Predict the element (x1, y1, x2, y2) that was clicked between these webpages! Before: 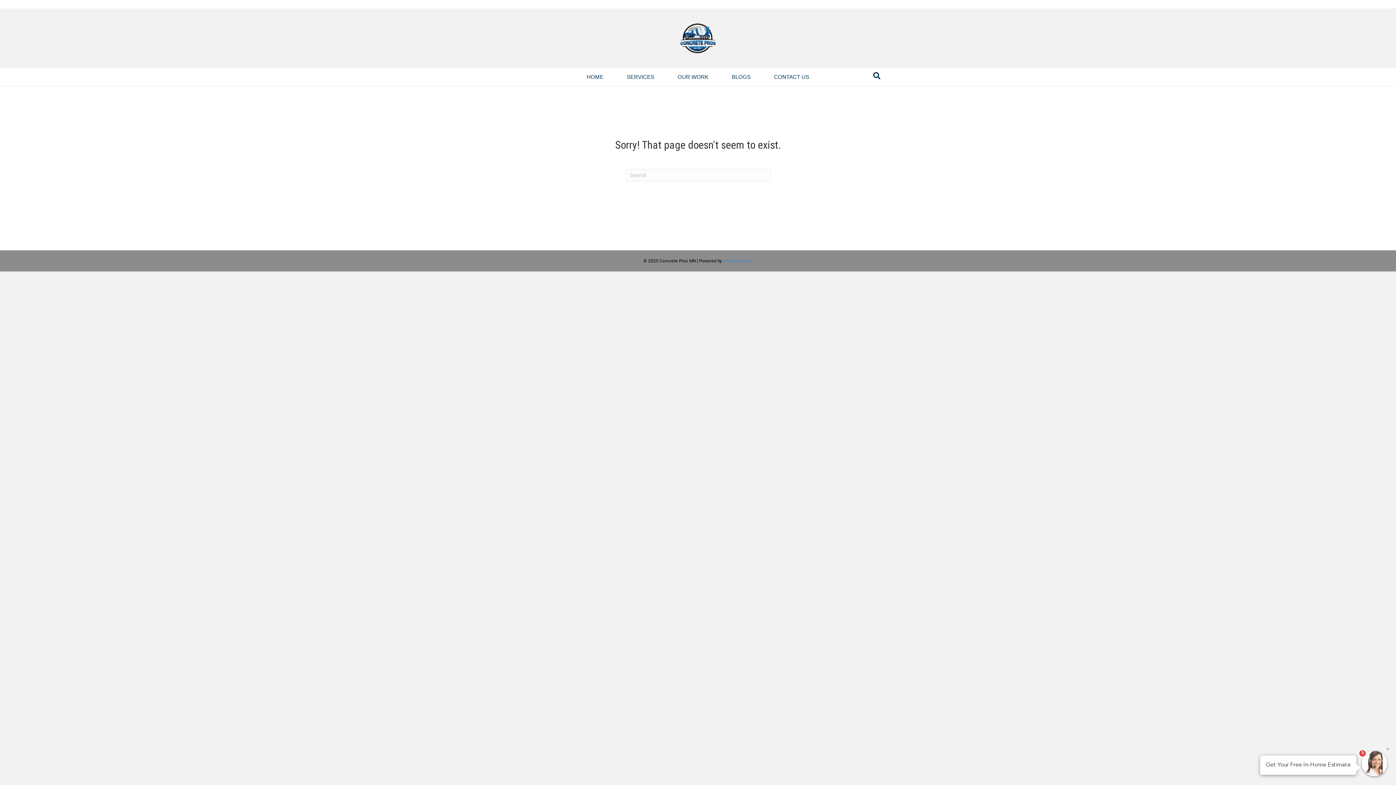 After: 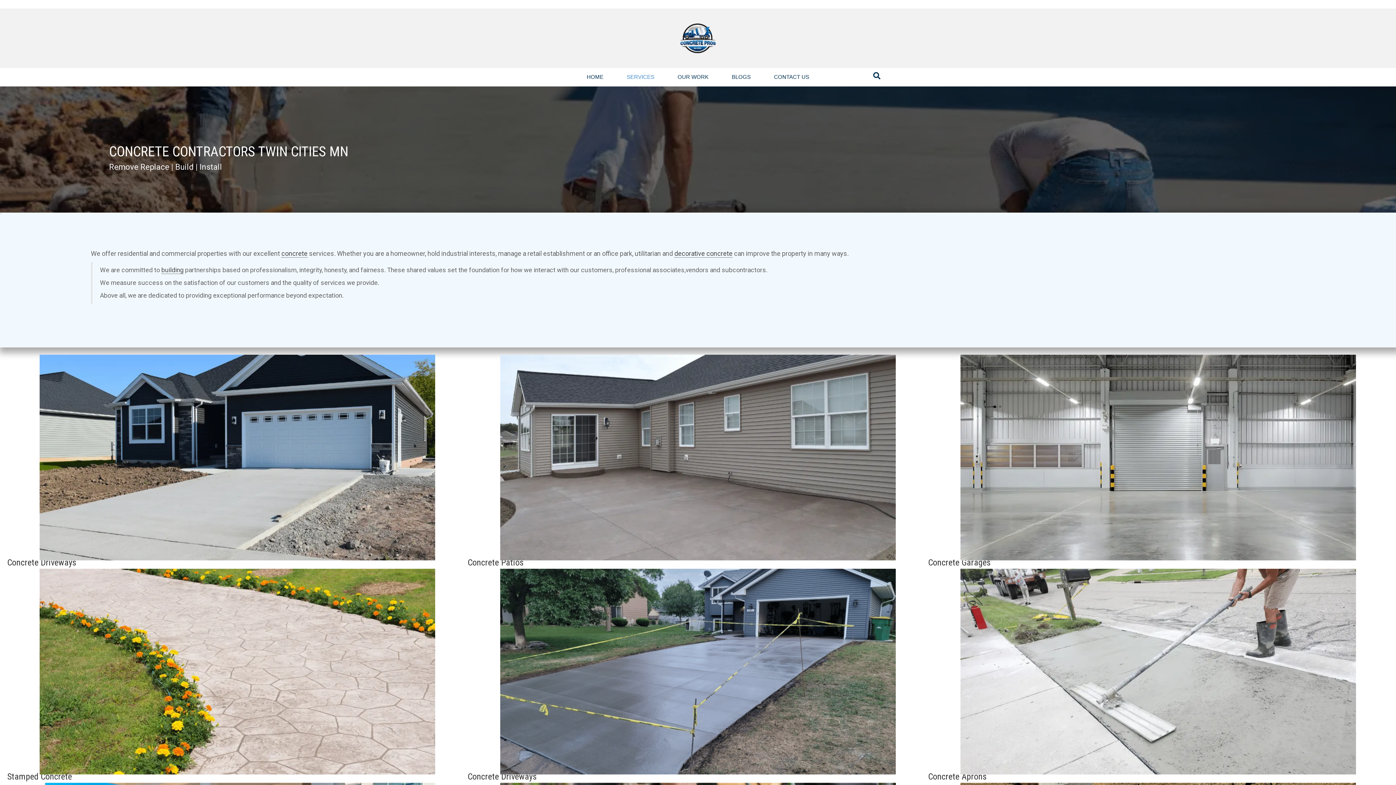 Action: bbox: (616, 67, 665, 86) label: SERVICES